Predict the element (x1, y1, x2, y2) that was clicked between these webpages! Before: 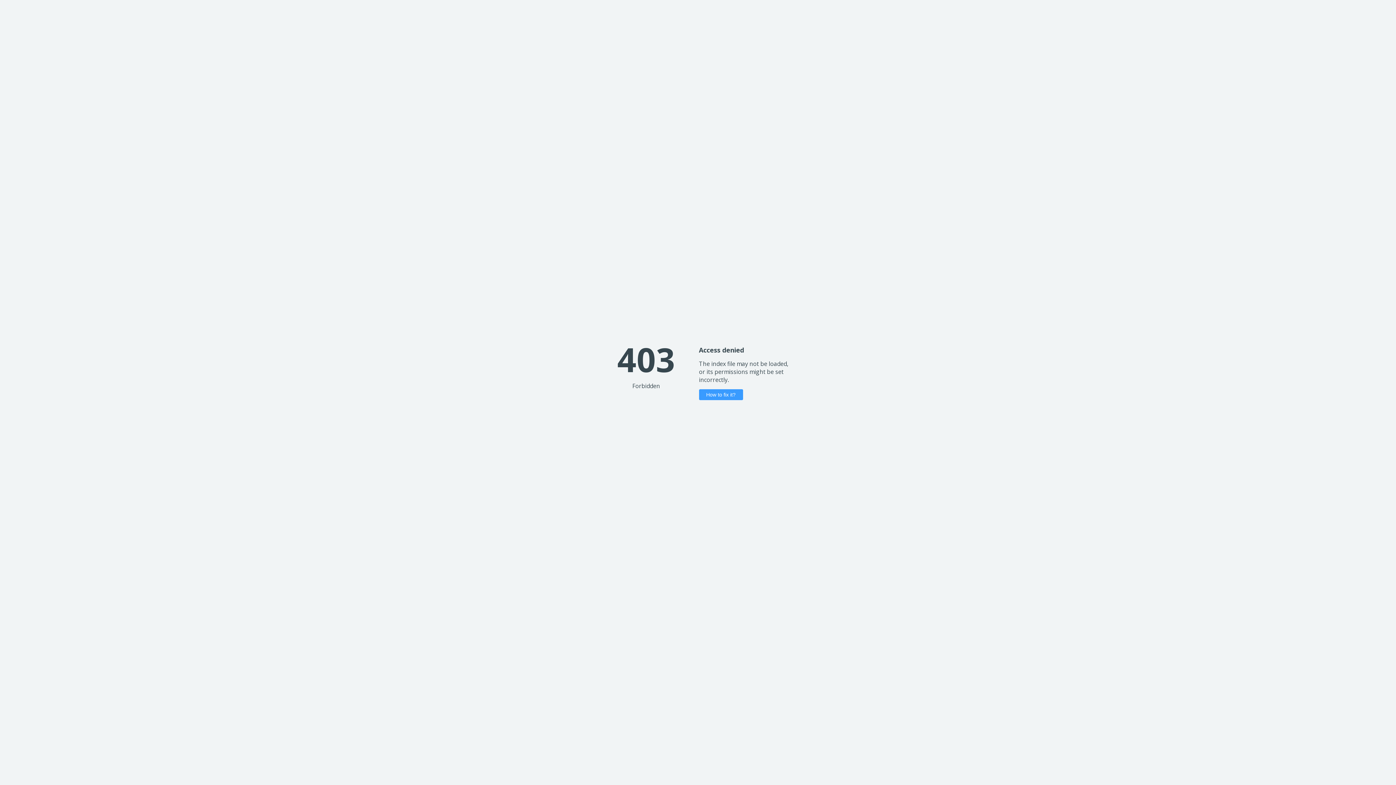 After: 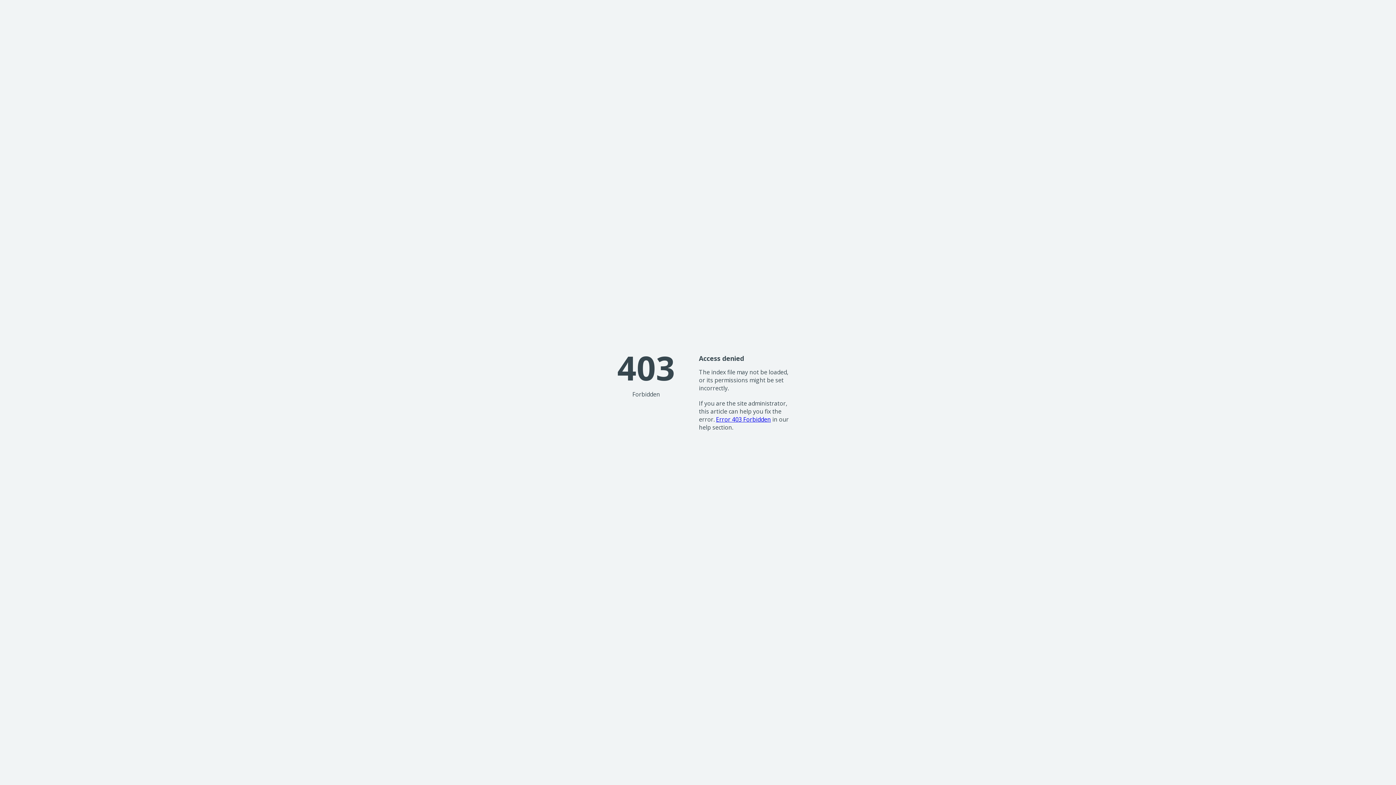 Action: label: How to fix it? bbox: (699, 389, 743, 400)